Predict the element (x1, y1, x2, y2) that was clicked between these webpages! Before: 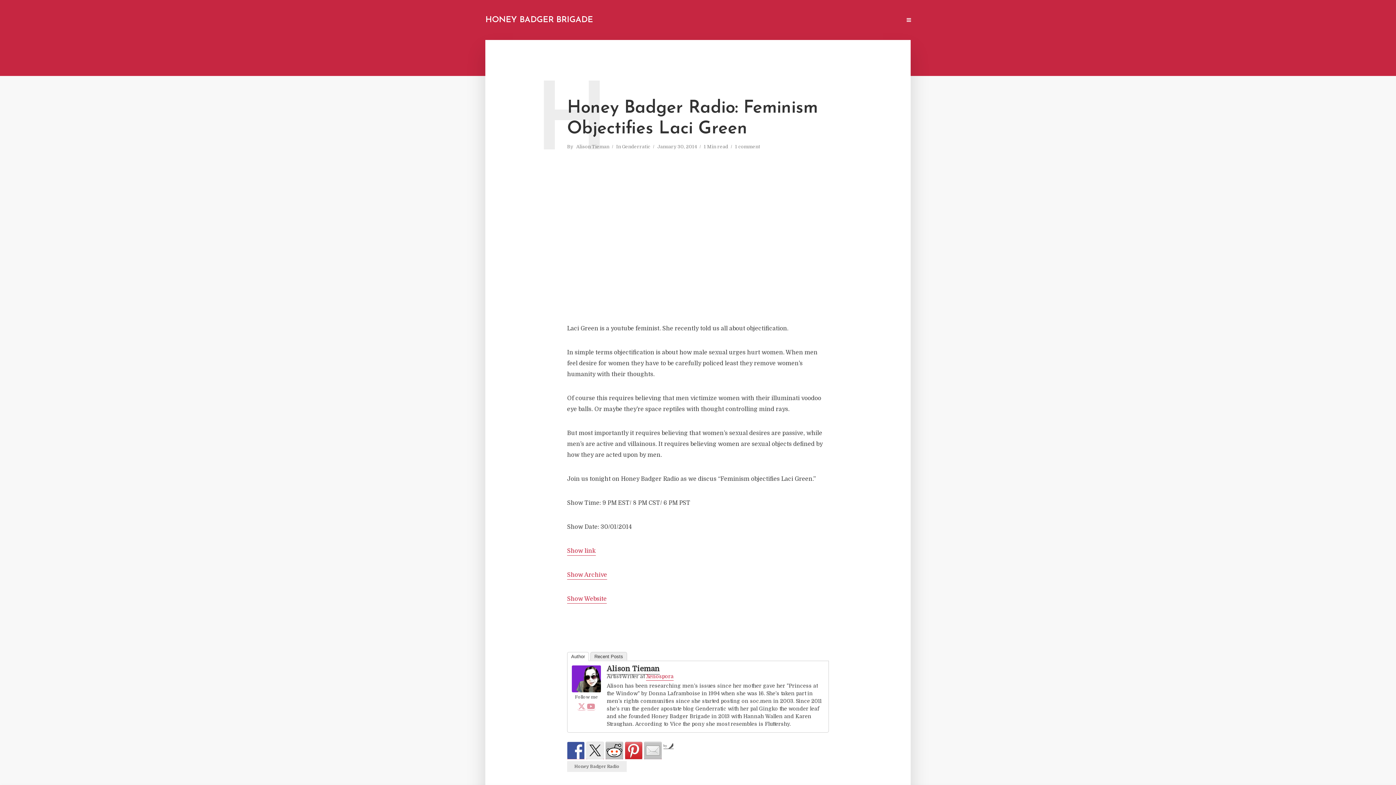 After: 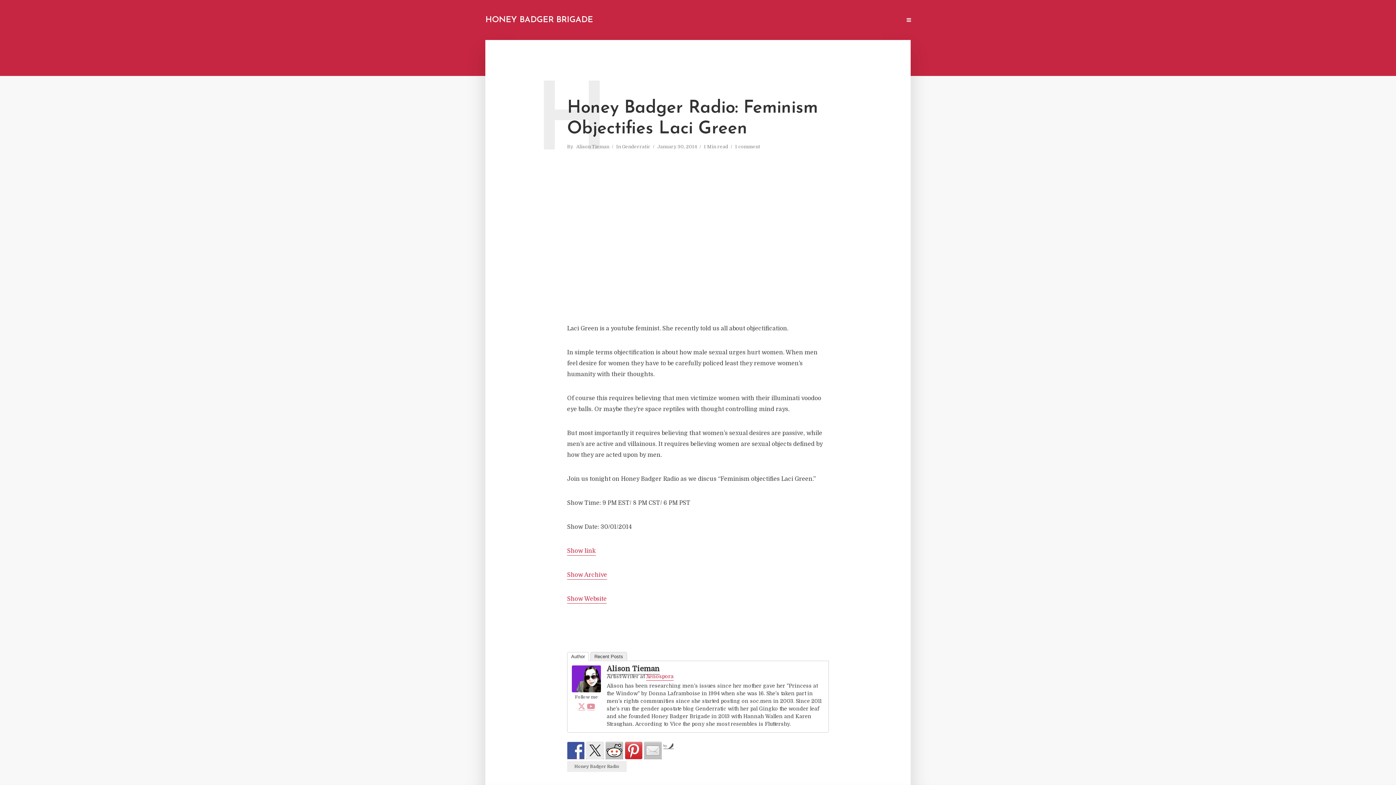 Action: bbox: (625, 742, 642, 759)